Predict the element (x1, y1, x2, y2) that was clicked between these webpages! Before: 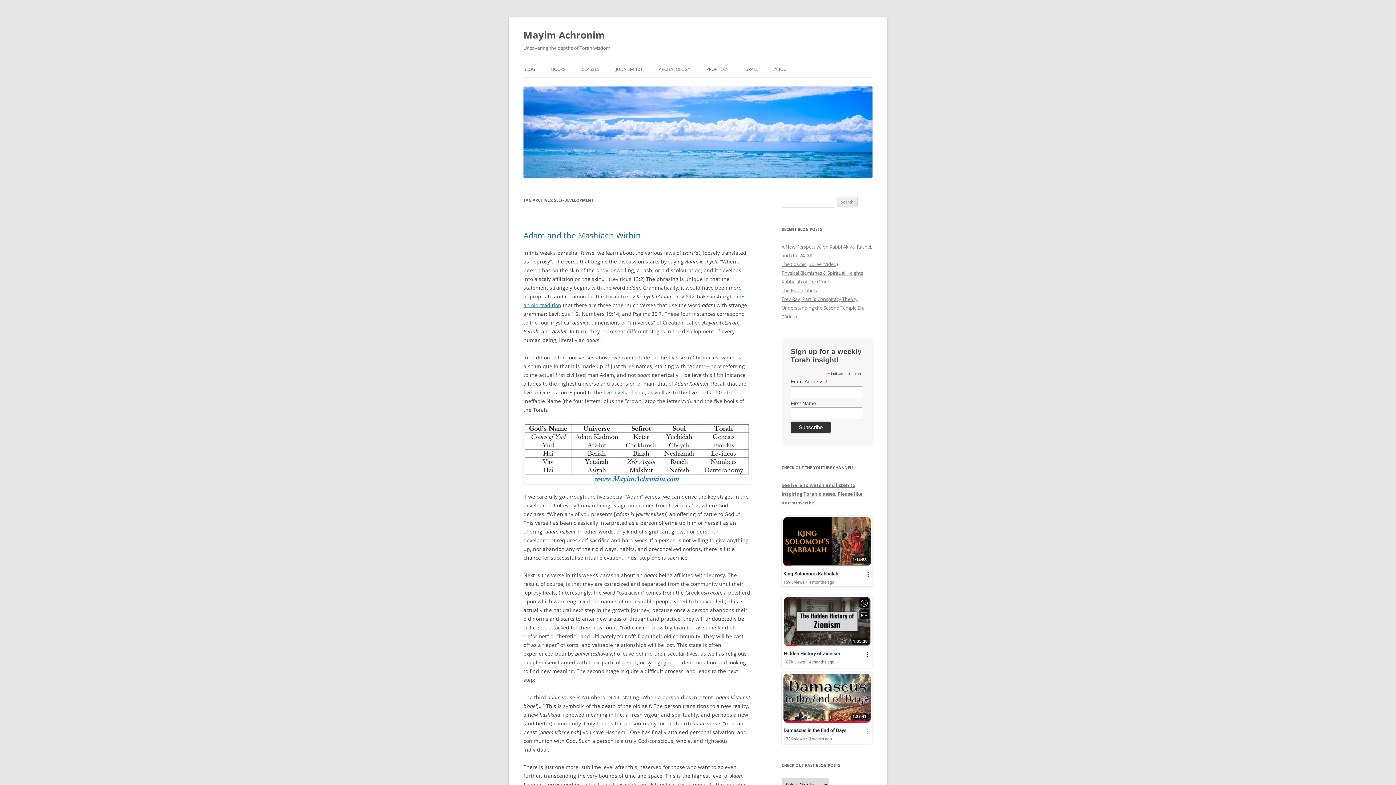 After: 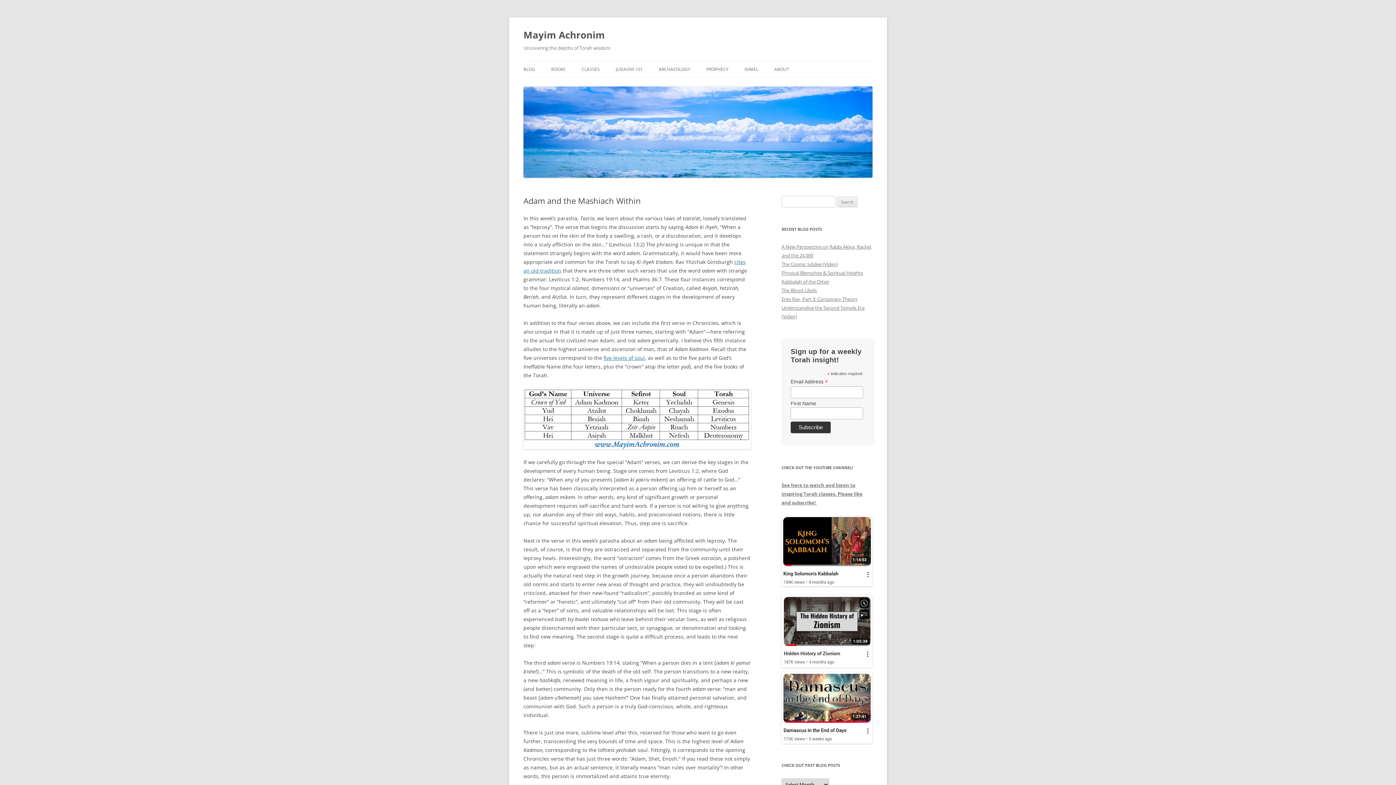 Action: bbox: (523, 229, 641, 240) label: Adam and the Mashiach Within